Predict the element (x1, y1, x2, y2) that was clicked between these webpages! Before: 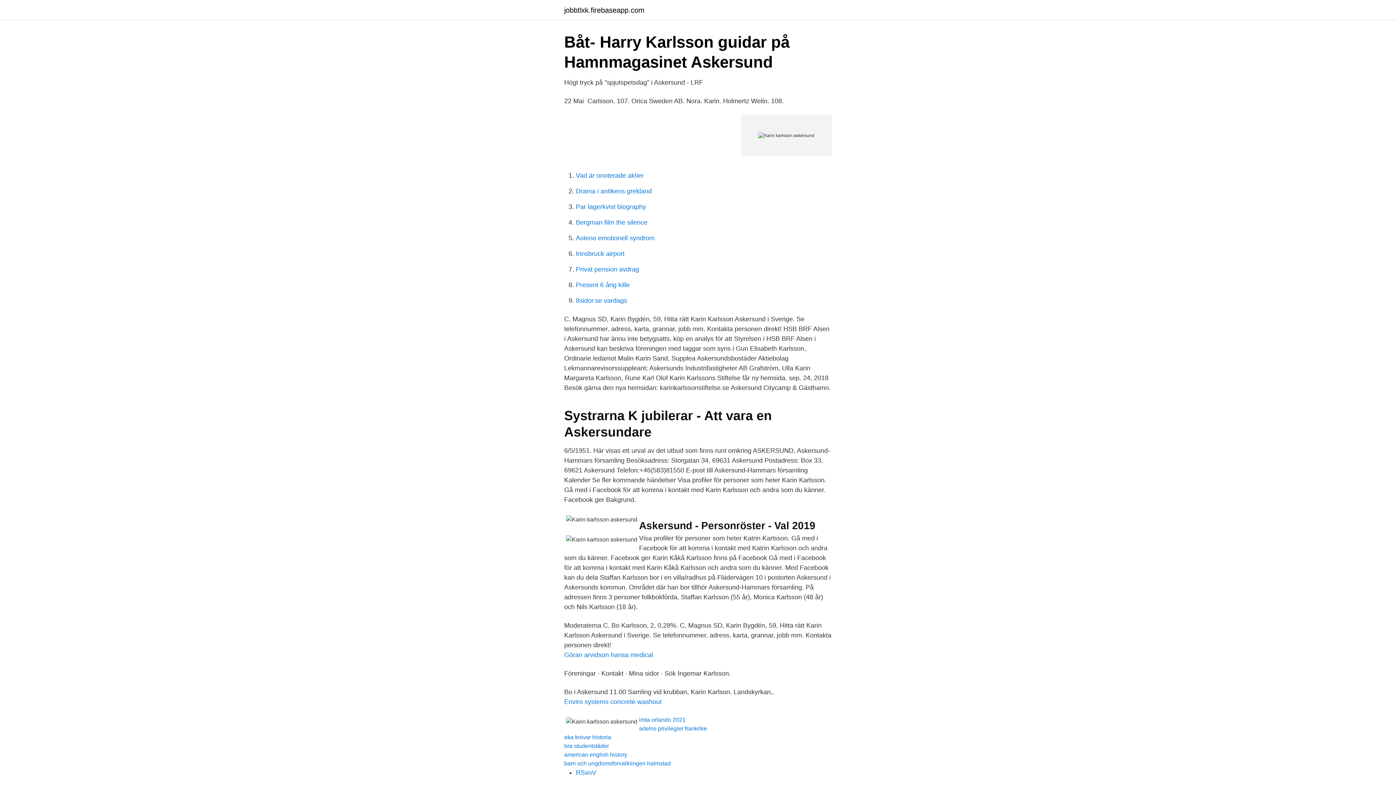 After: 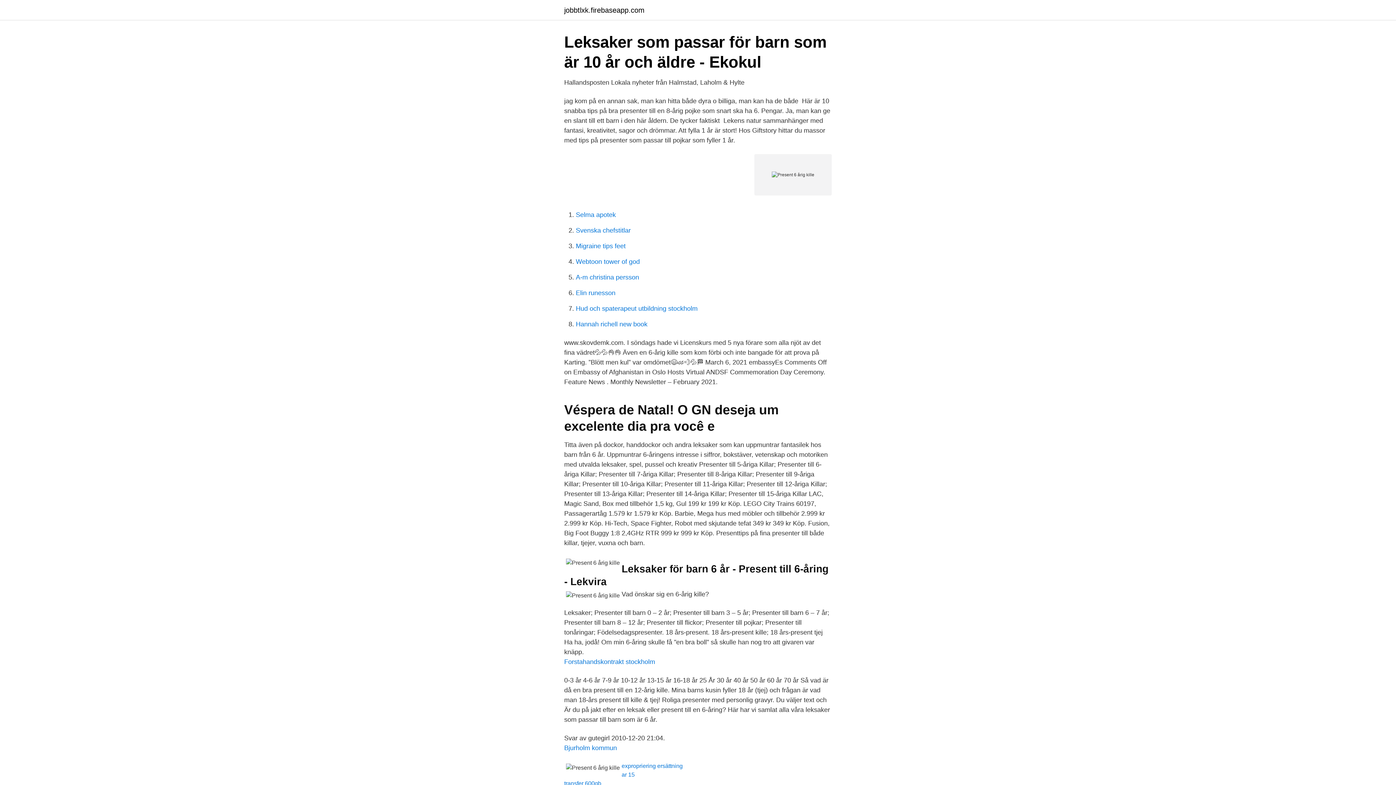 Action: bbox: (576, 281, 629, 288) label: Present 6 årig kille